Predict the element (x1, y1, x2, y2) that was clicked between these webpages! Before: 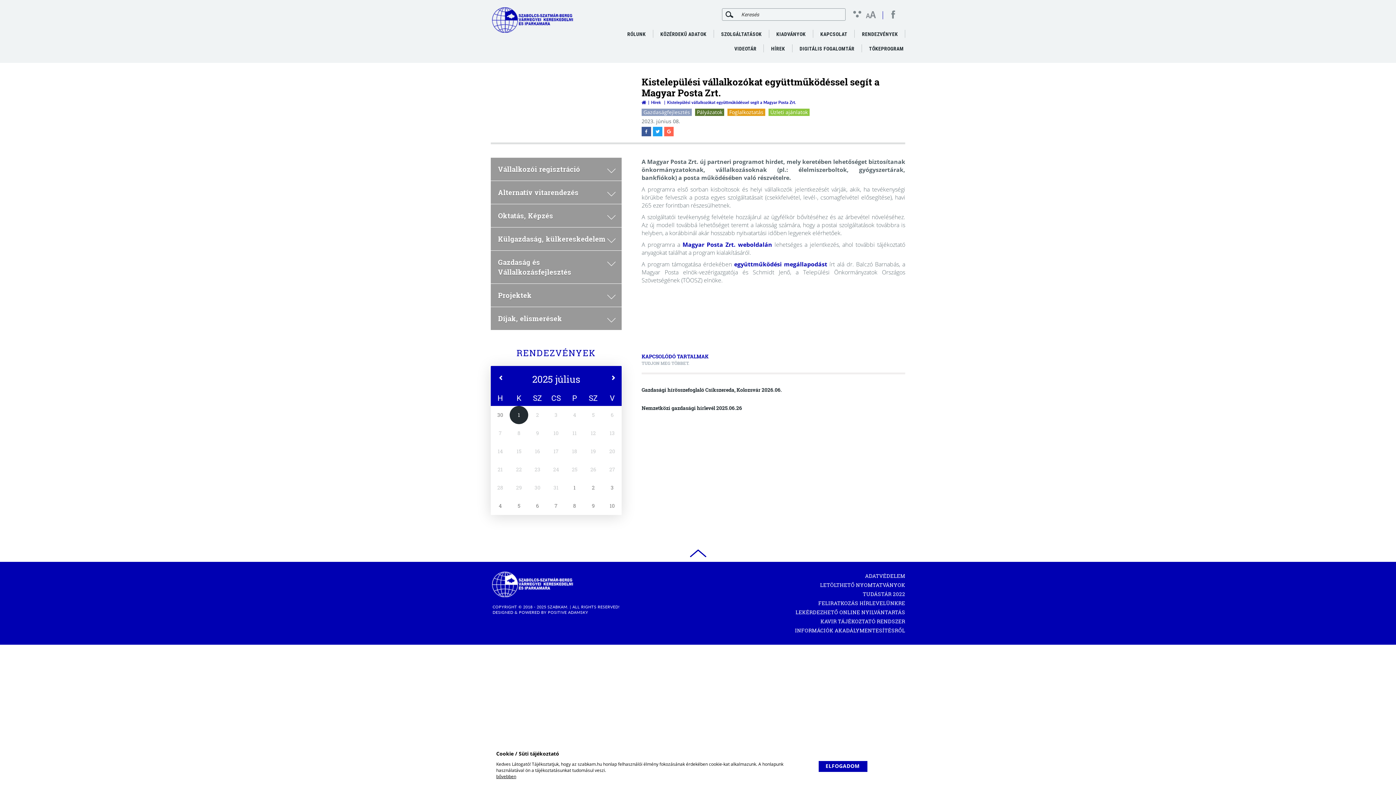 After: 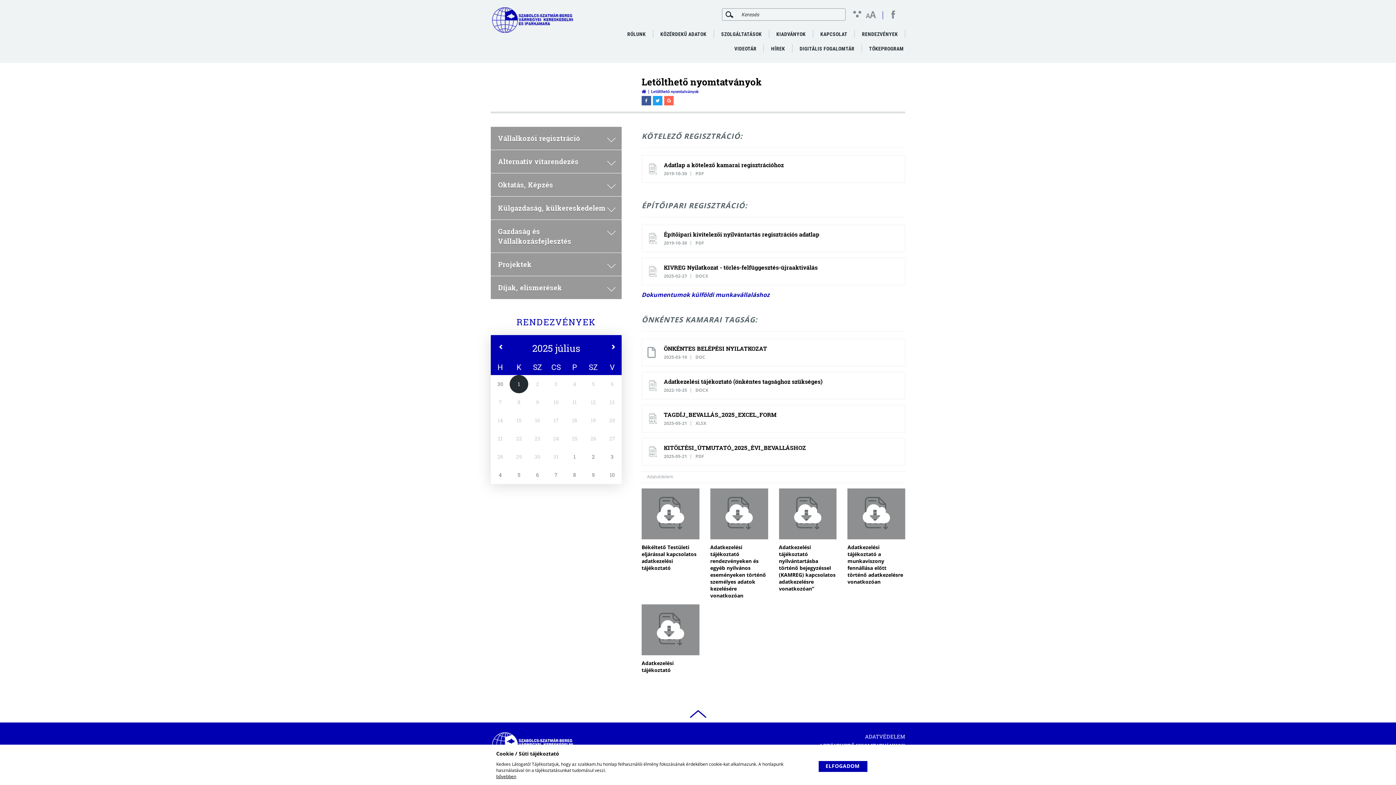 Action: label: LETÖLTHETŐ NYOMTATVÁNYOK bbox: (791, 582, 905, 588)